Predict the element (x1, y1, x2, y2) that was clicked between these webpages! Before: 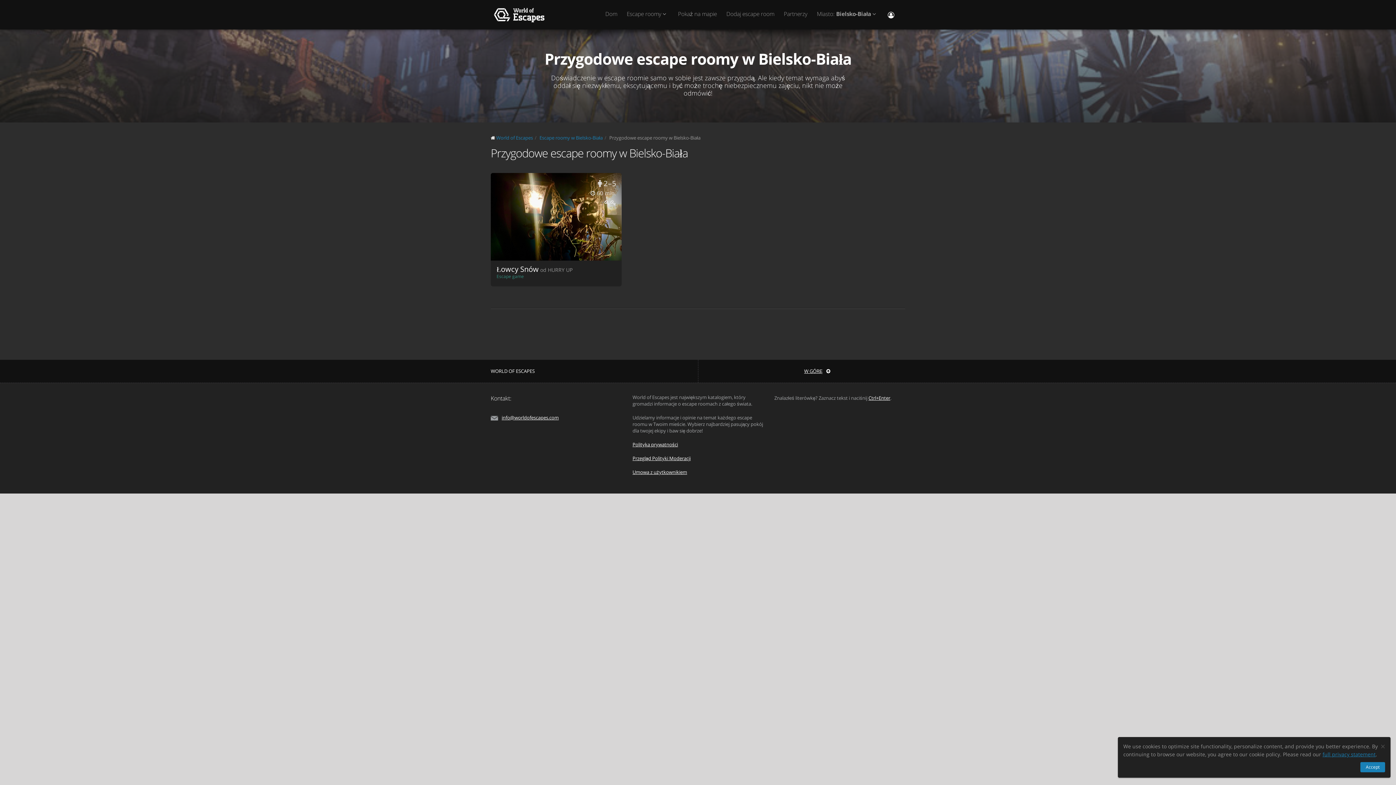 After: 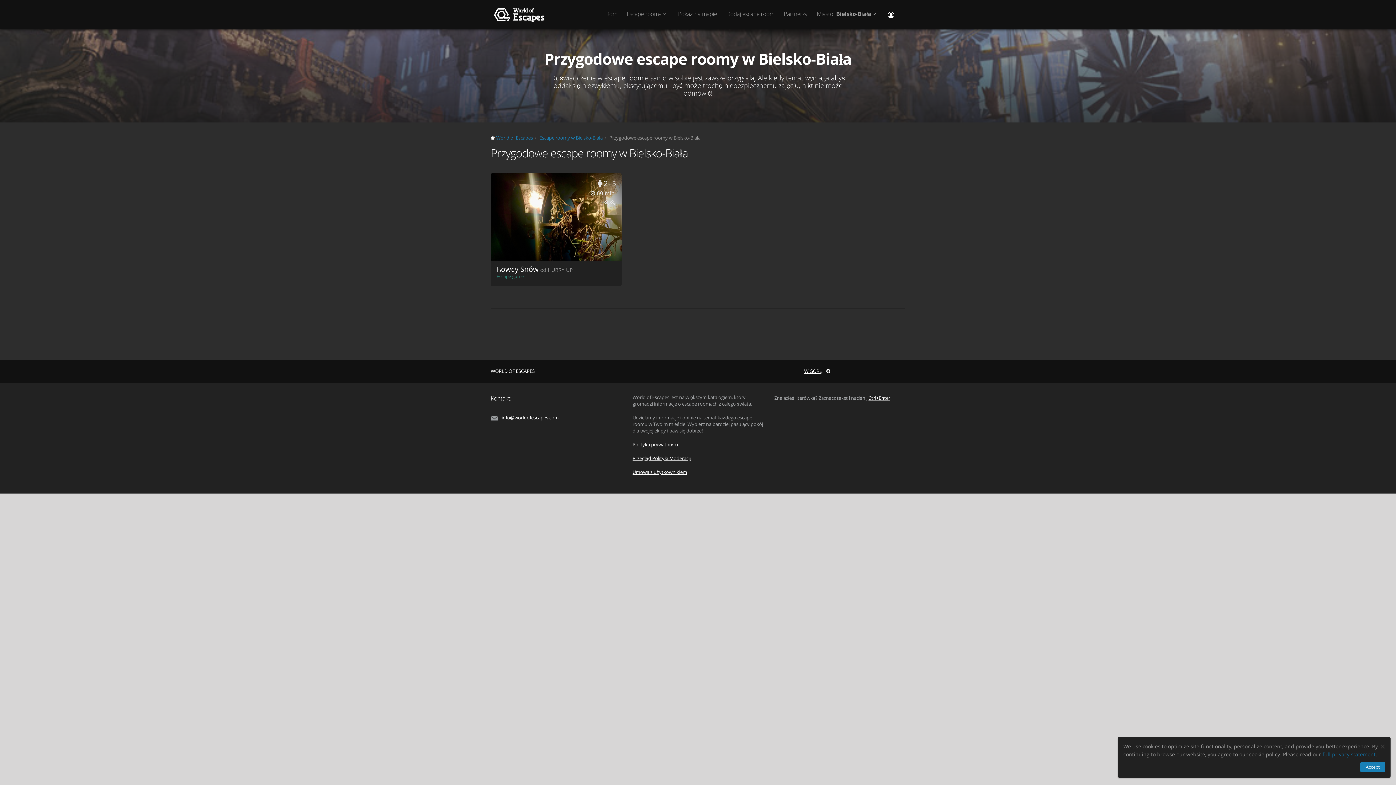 Action: label: full privacy statement bbox: (1322, 751, 1376, 758)